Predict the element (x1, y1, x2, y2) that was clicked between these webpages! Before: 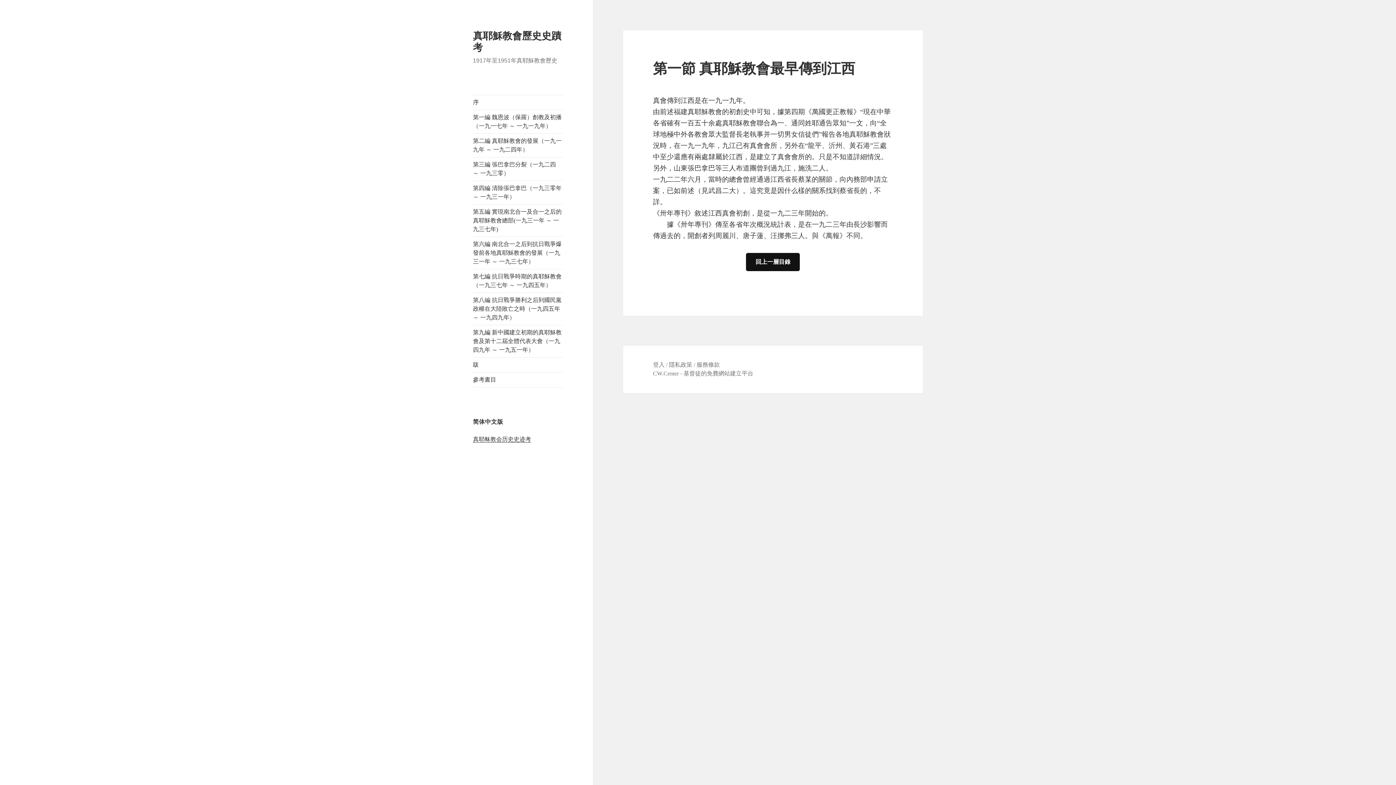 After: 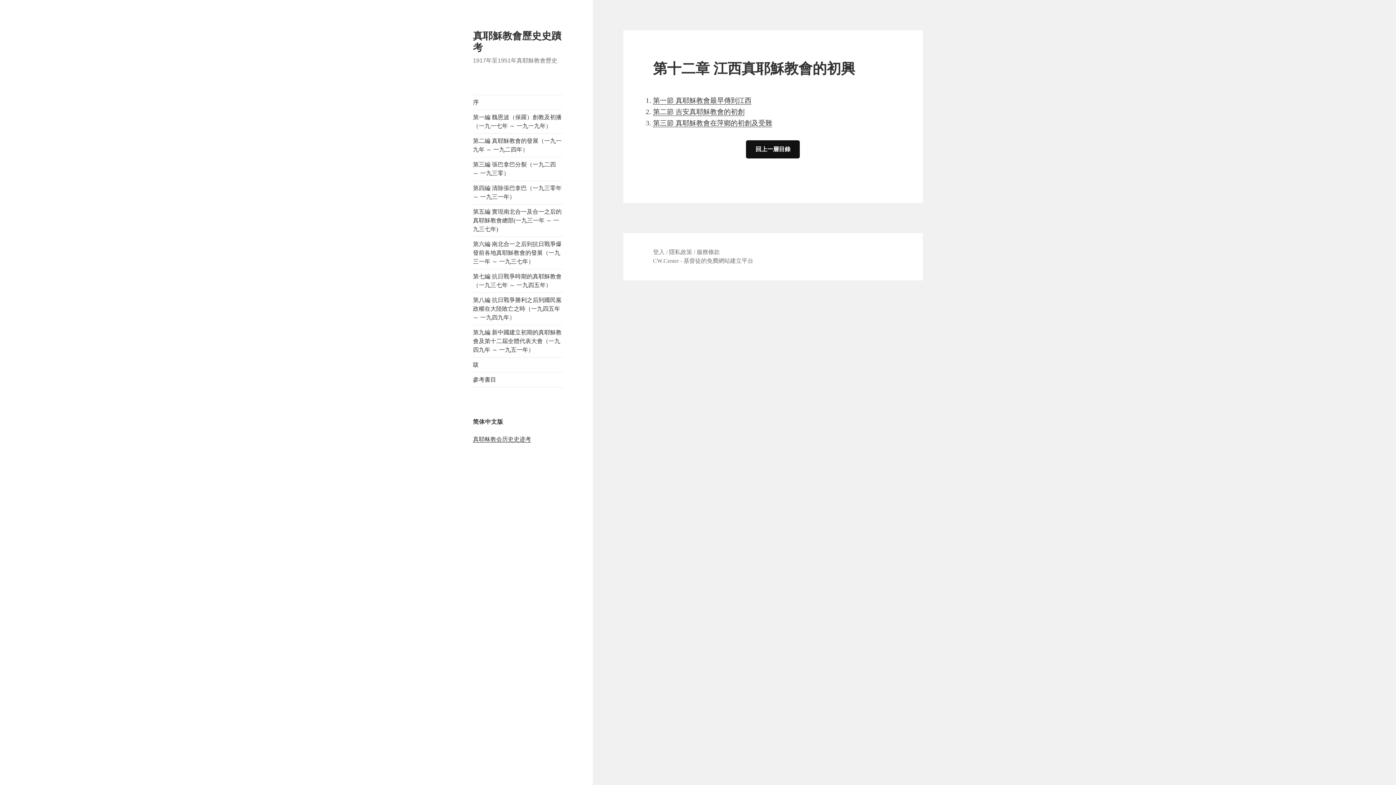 Action: bbox: (746, 253, 800, 271) label: 回上一層目錄